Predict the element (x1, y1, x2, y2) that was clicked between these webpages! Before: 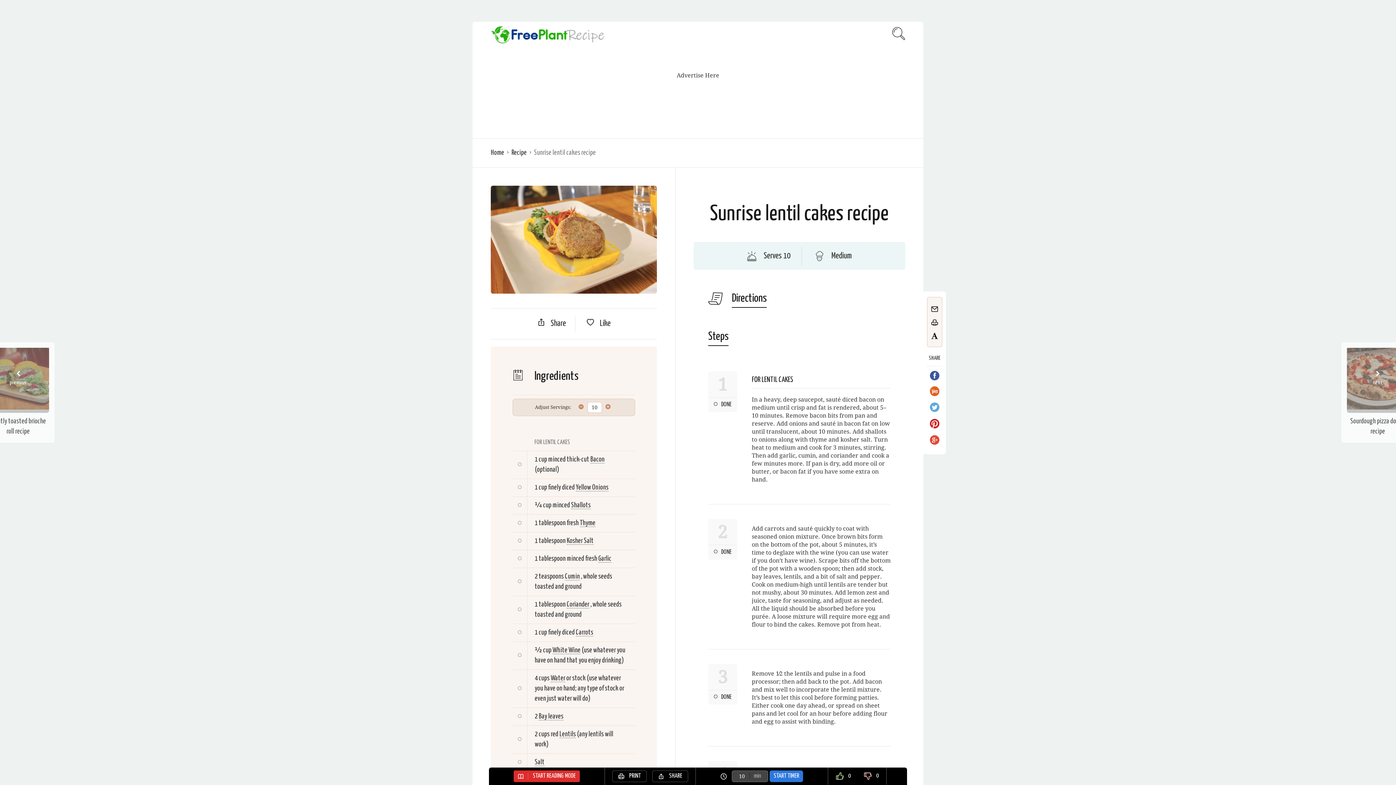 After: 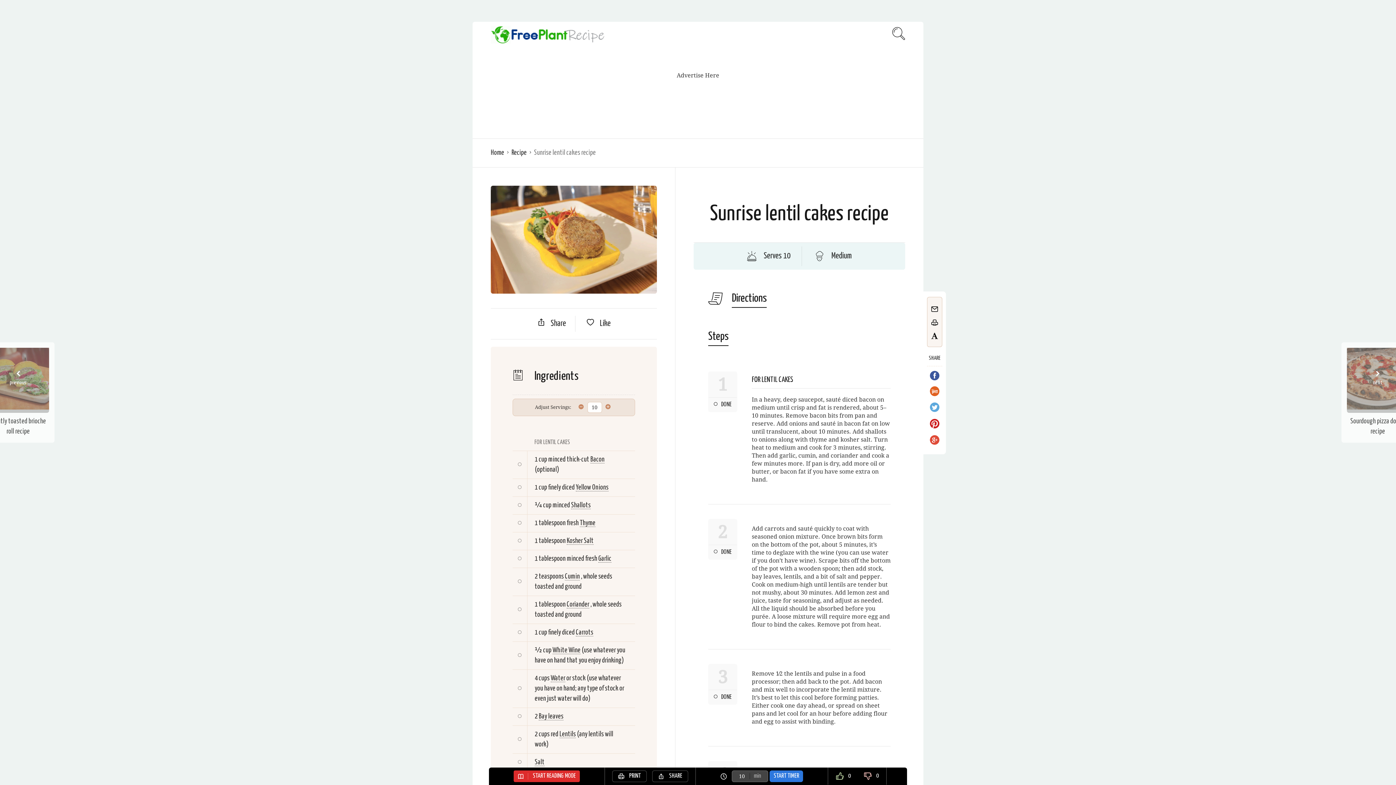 Action: bbox: (927, 401, 942, 412)